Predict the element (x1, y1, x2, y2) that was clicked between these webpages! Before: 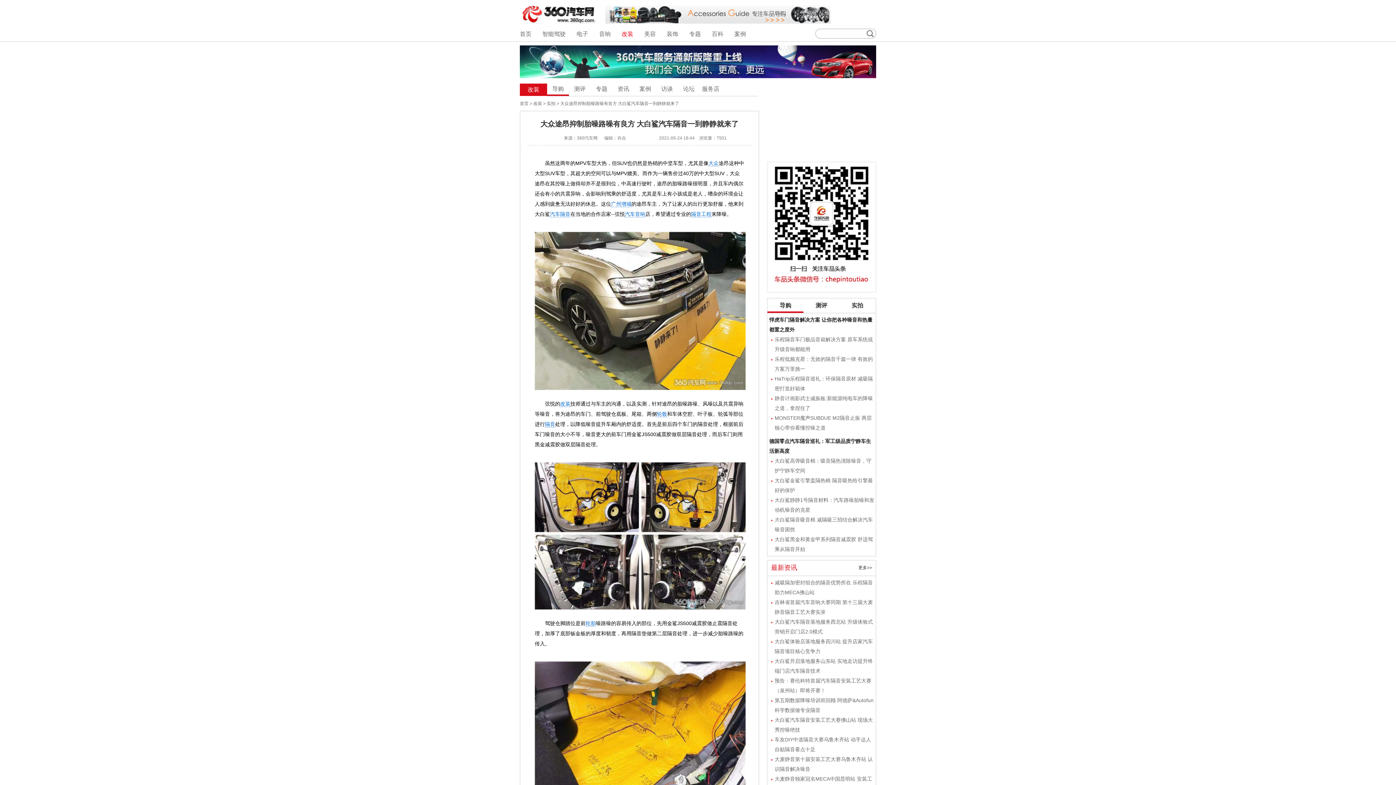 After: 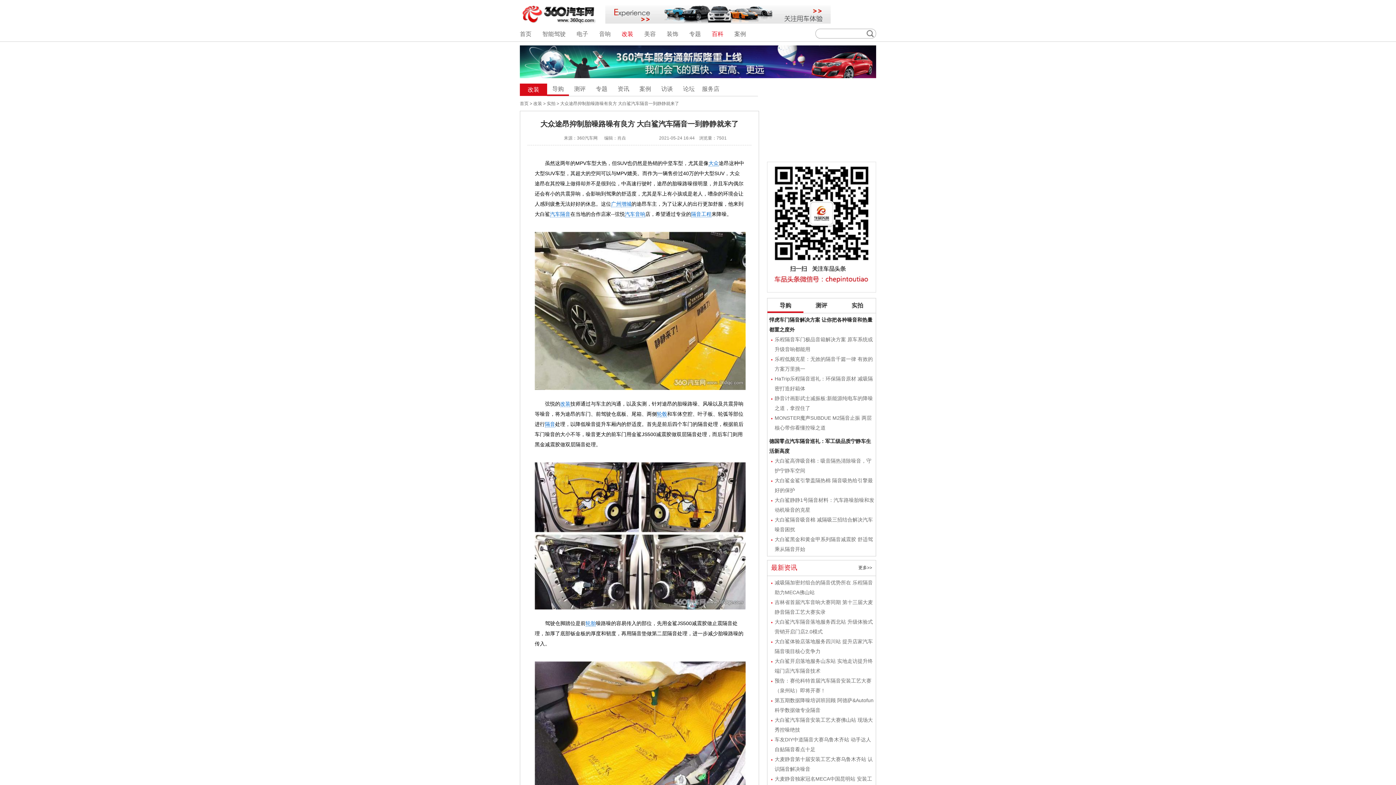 Action: label: 百科 bbox: (712, 30, 723, 37)